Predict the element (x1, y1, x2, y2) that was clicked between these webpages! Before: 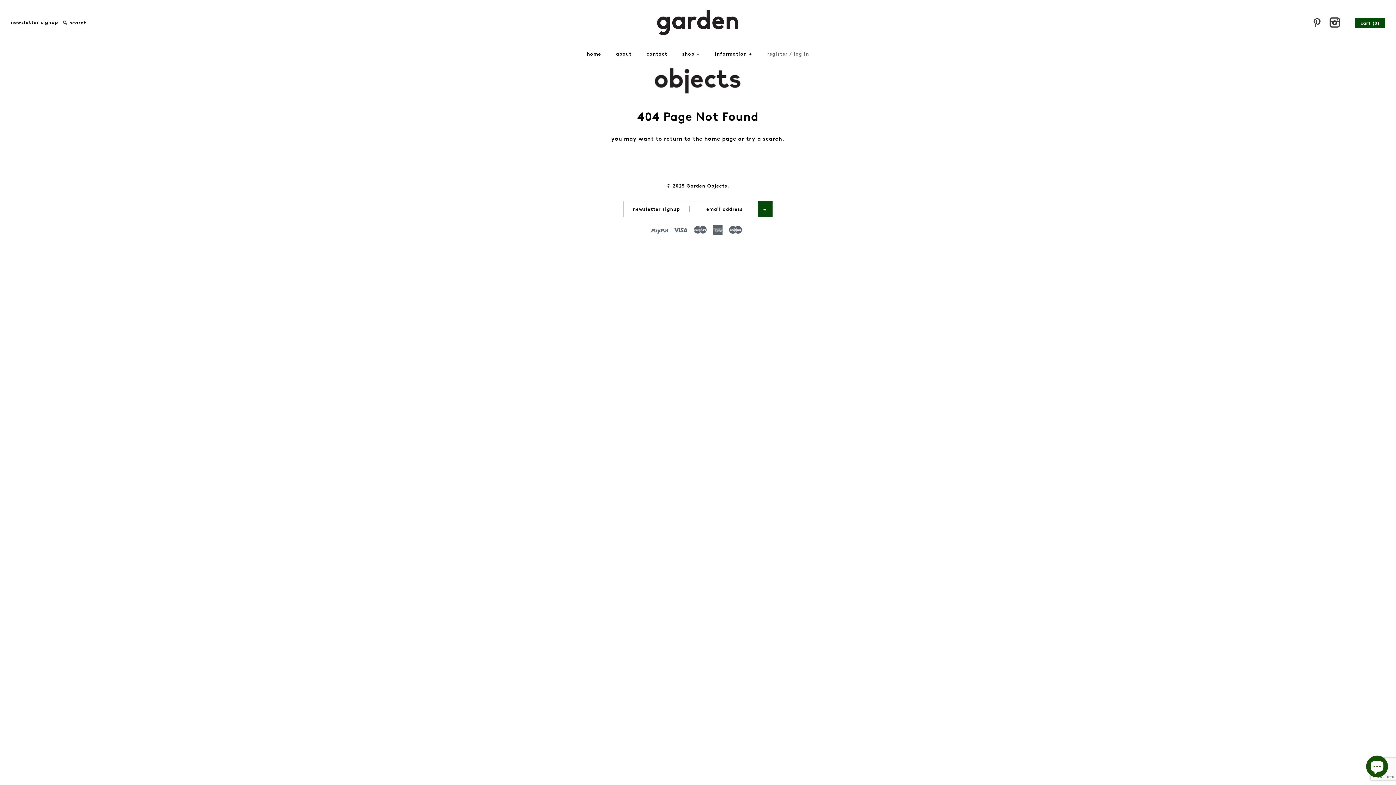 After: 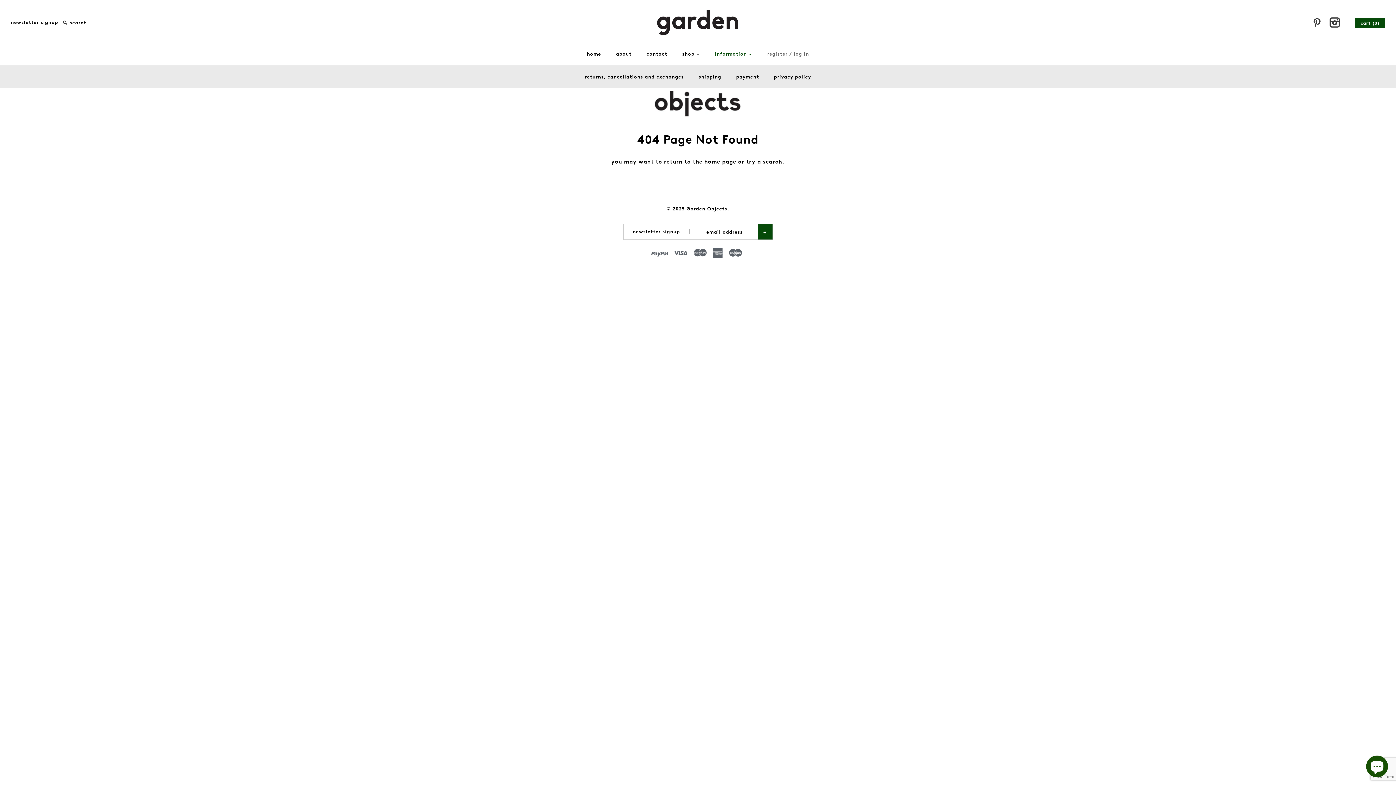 Action: bbox: (708, 44, 759, 63) label: information+